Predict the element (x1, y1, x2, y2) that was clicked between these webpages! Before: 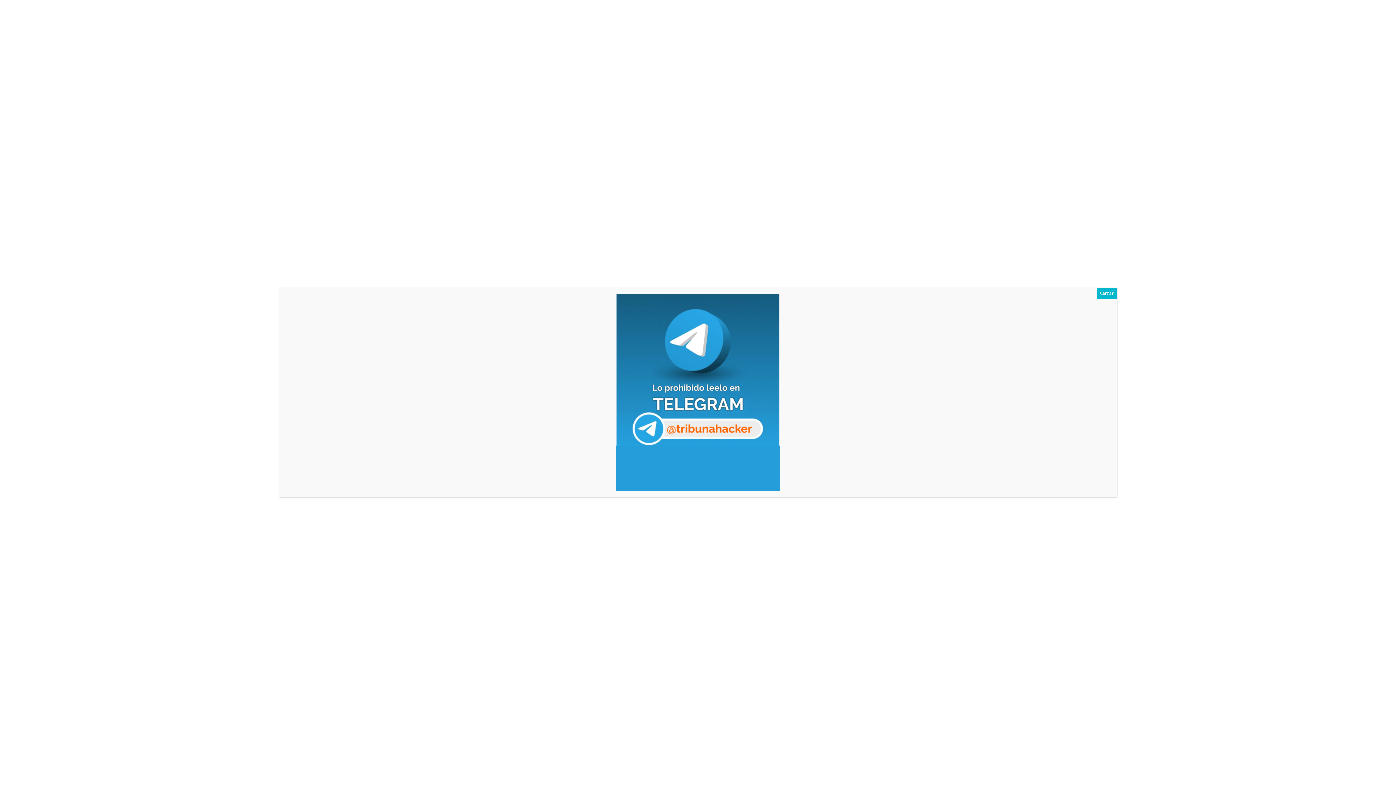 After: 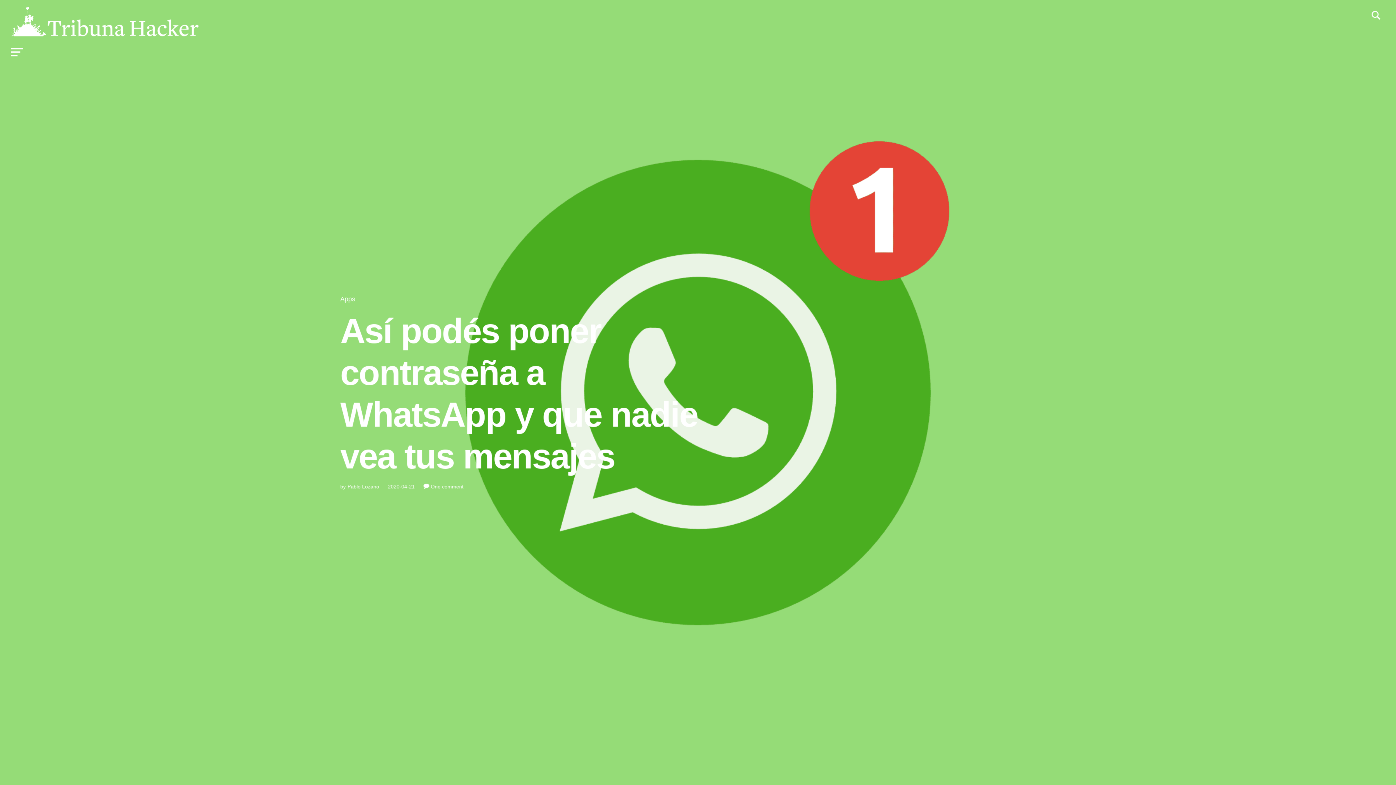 Action: bbox: (1097, 288, 1117, 298) label: Cerrar